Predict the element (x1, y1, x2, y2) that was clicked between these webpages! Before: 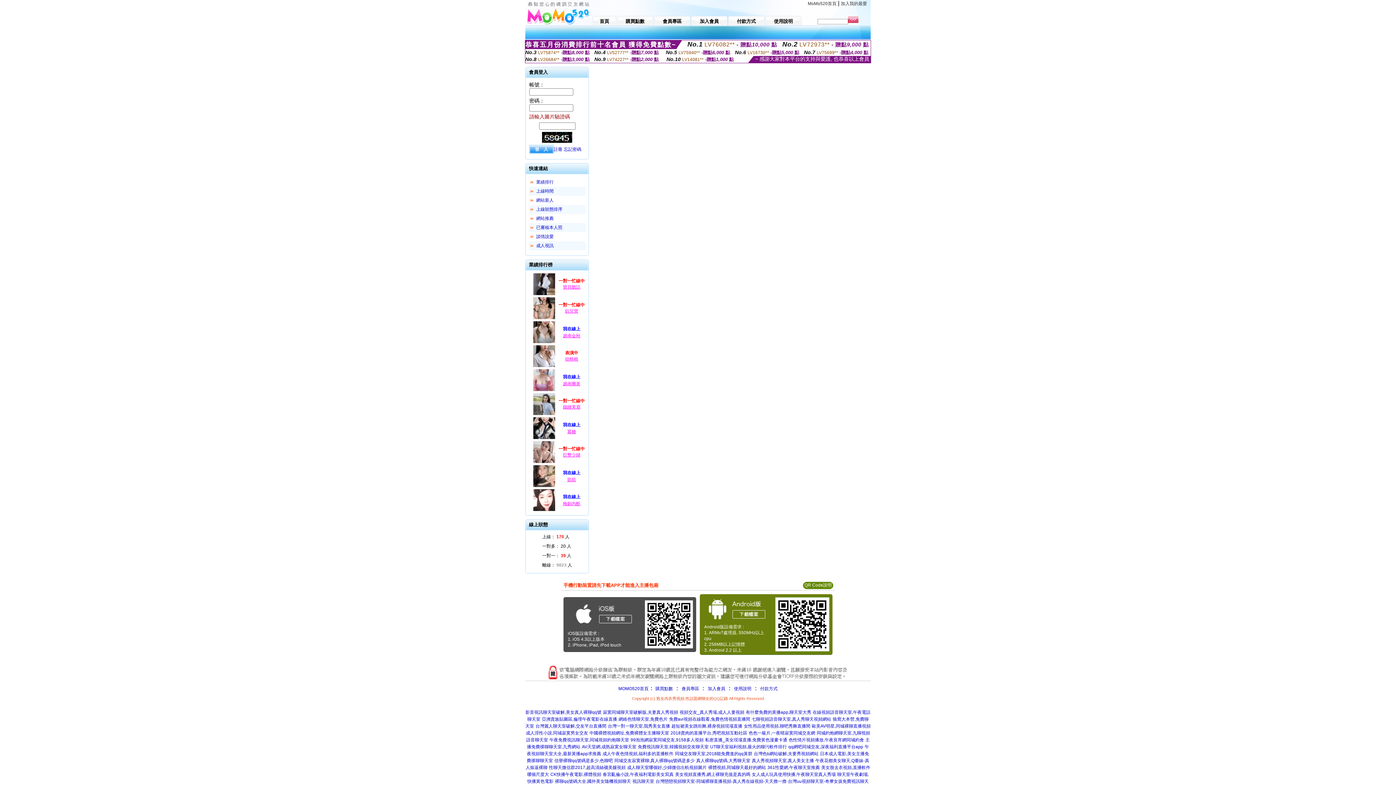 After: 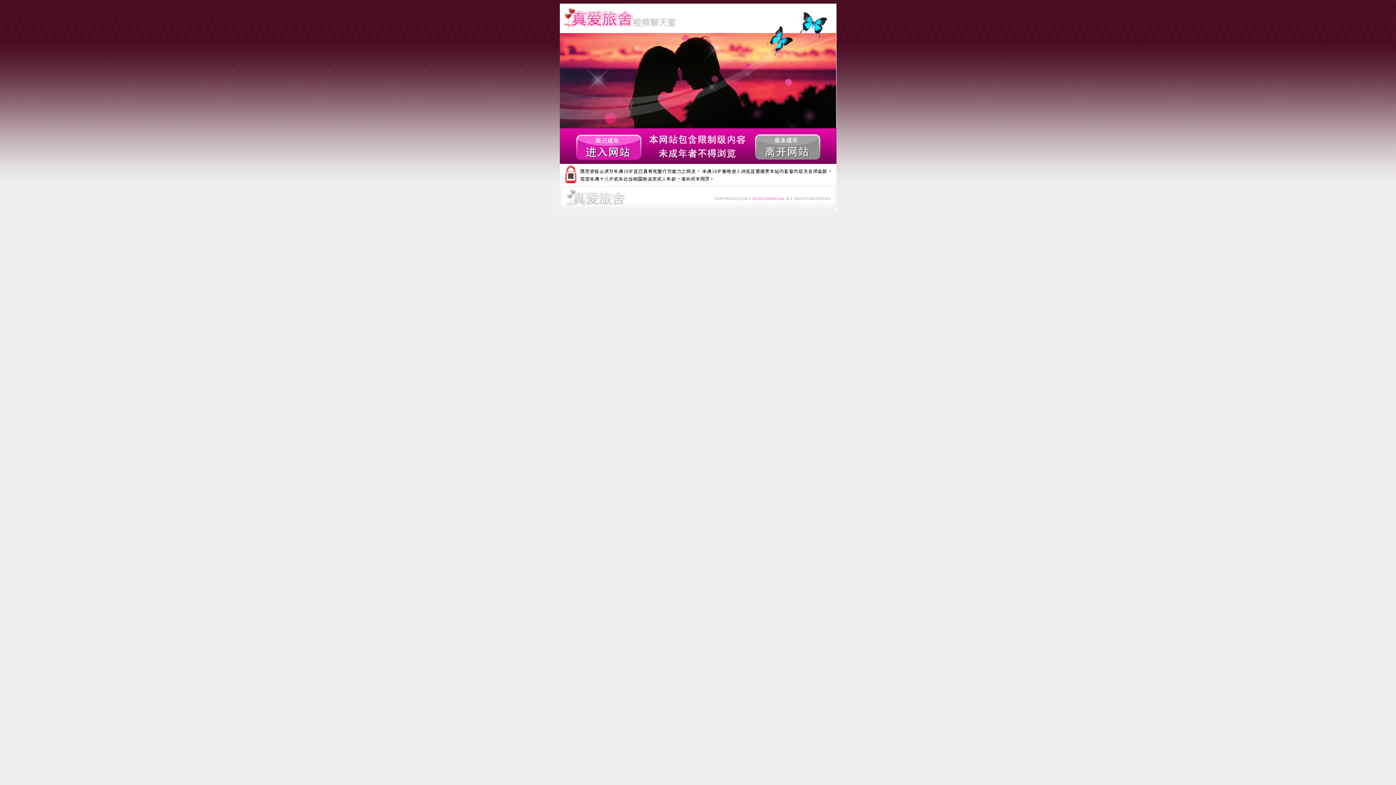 Action: bbox: (751, 717, 831, 722) label: 七聊視頻語音聊天室,真人秀聊天視頻網站